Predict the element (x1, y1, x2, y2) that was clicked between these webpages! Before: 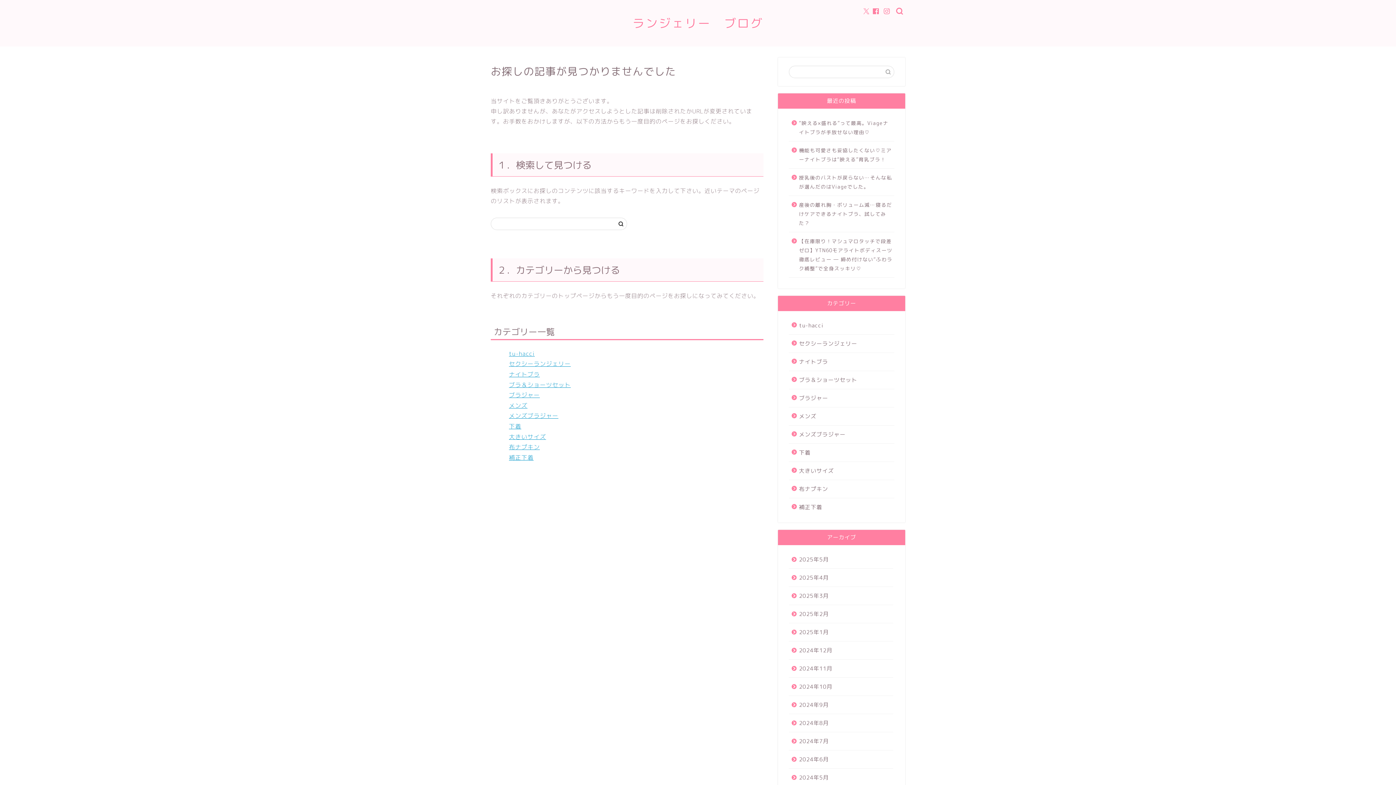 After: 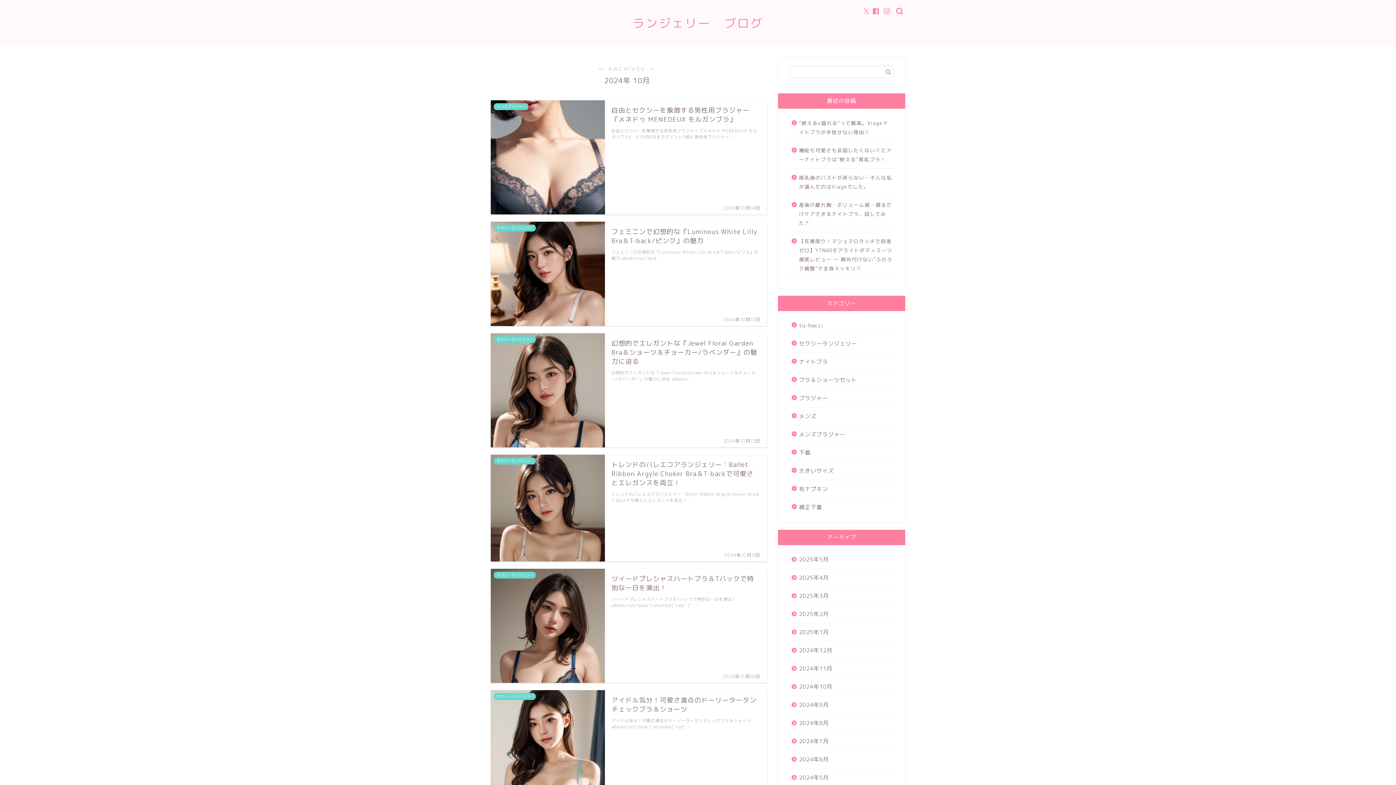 Action: bbox: (789, 678, 893, 696) label: 2024年10月